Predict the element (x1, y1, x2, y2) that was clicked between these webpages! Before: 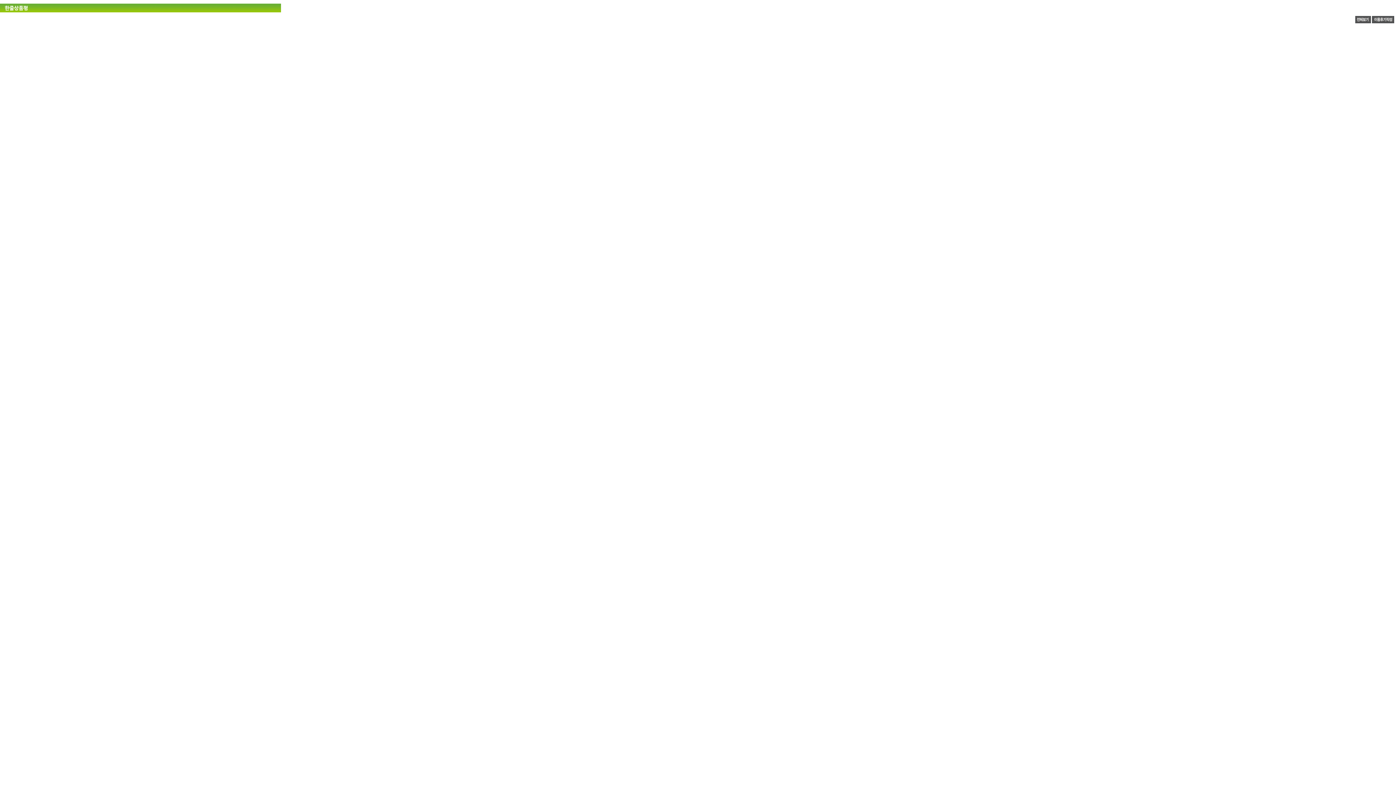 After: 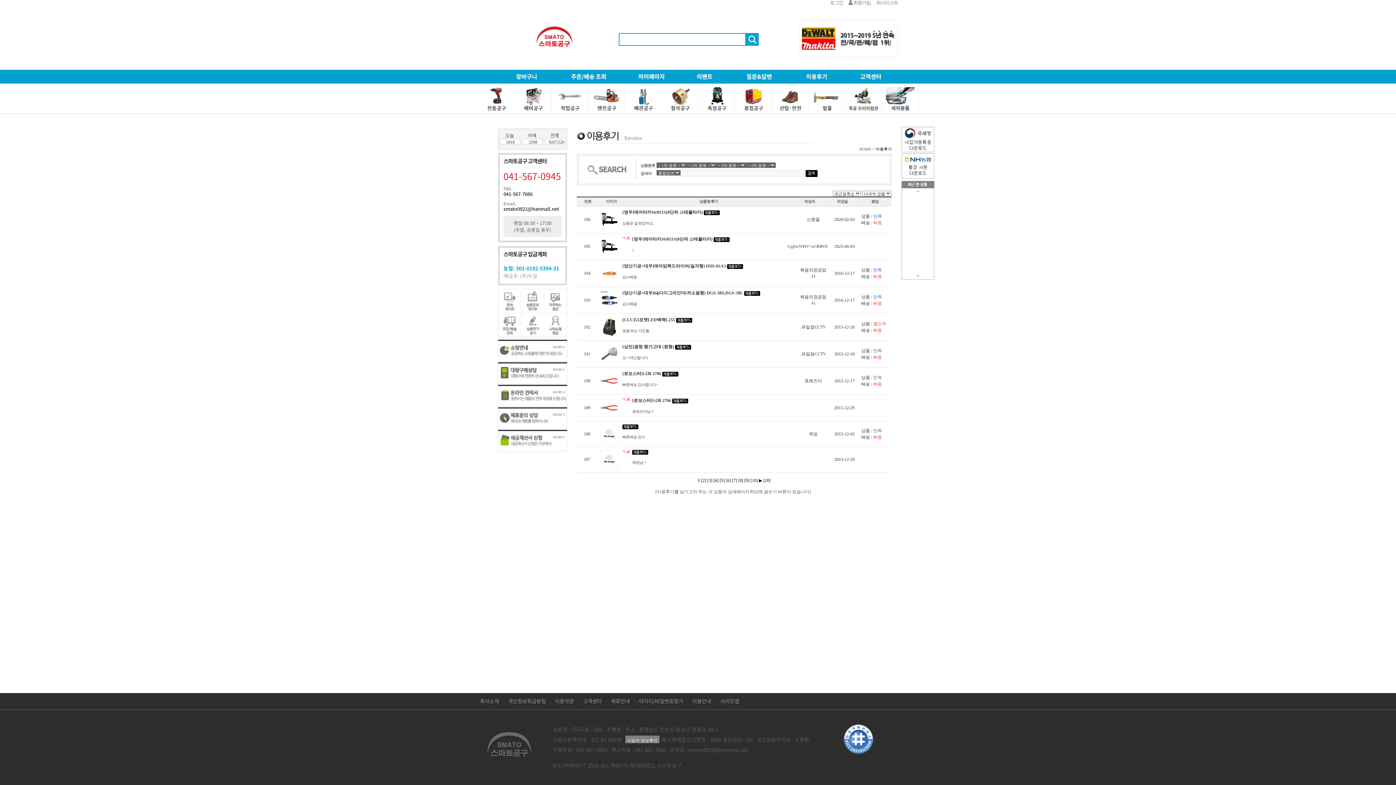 Action: bbox: (1355, 19, 1371, 24)